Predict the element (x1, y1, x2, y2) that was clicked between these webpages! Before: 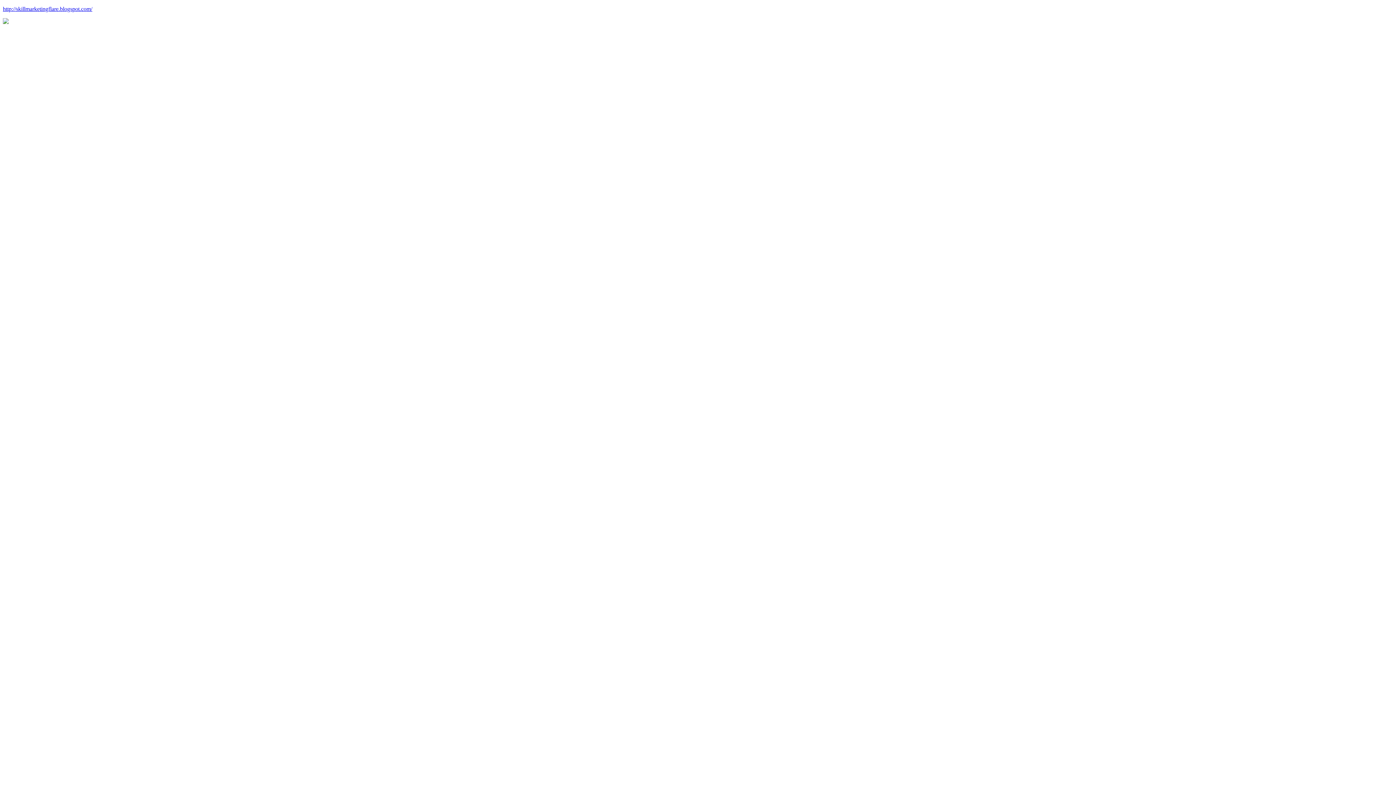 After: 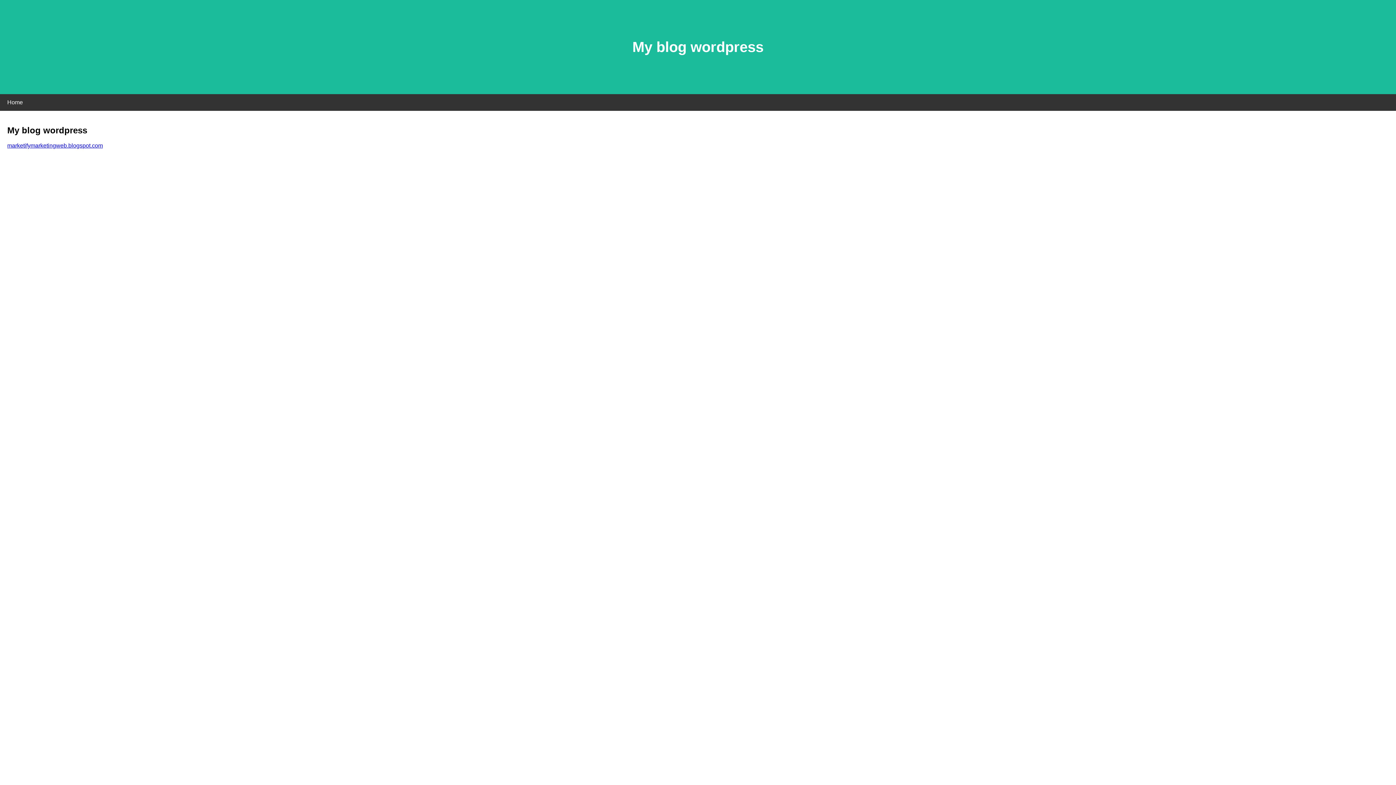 Action: bbox: (2, 5, 92, 12) label: http://skillmarketingflare.blogspot.com/